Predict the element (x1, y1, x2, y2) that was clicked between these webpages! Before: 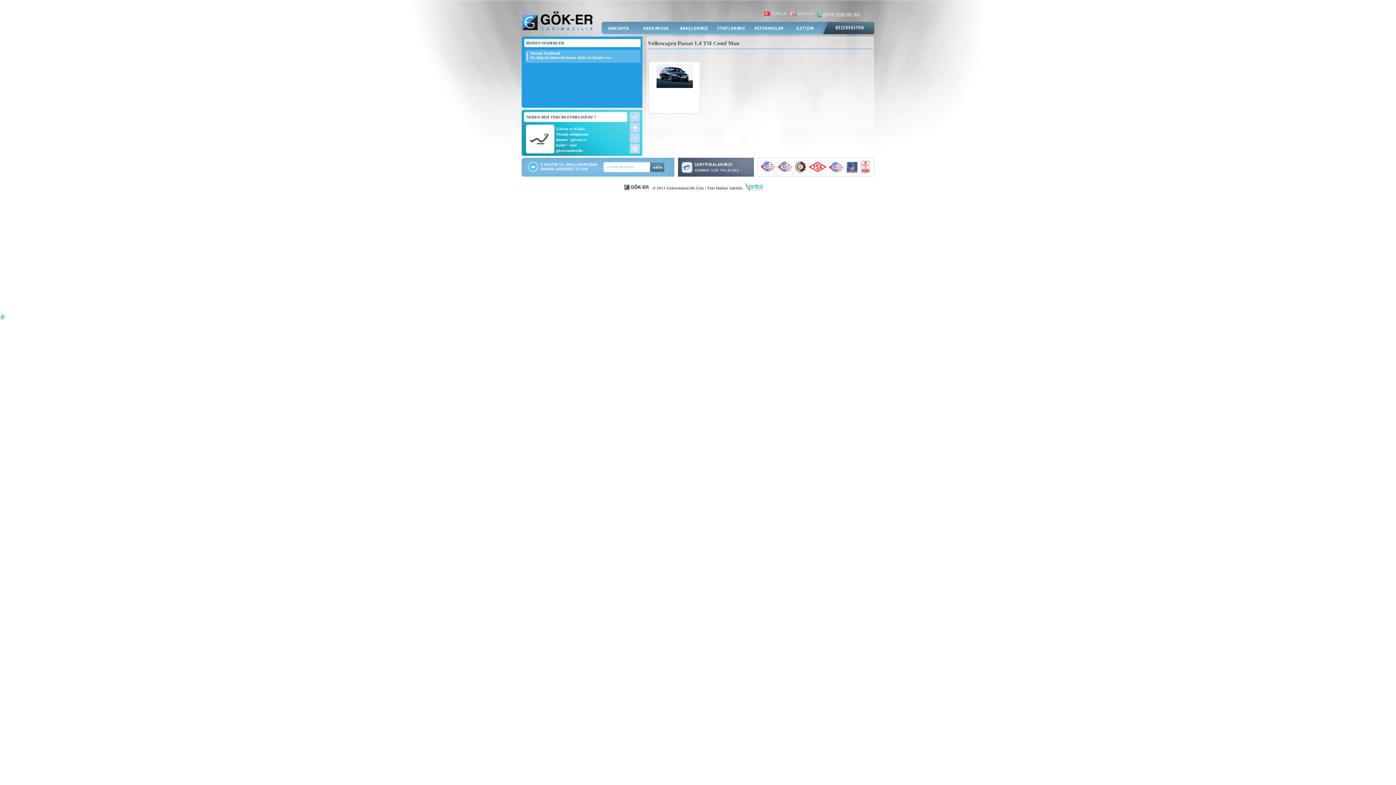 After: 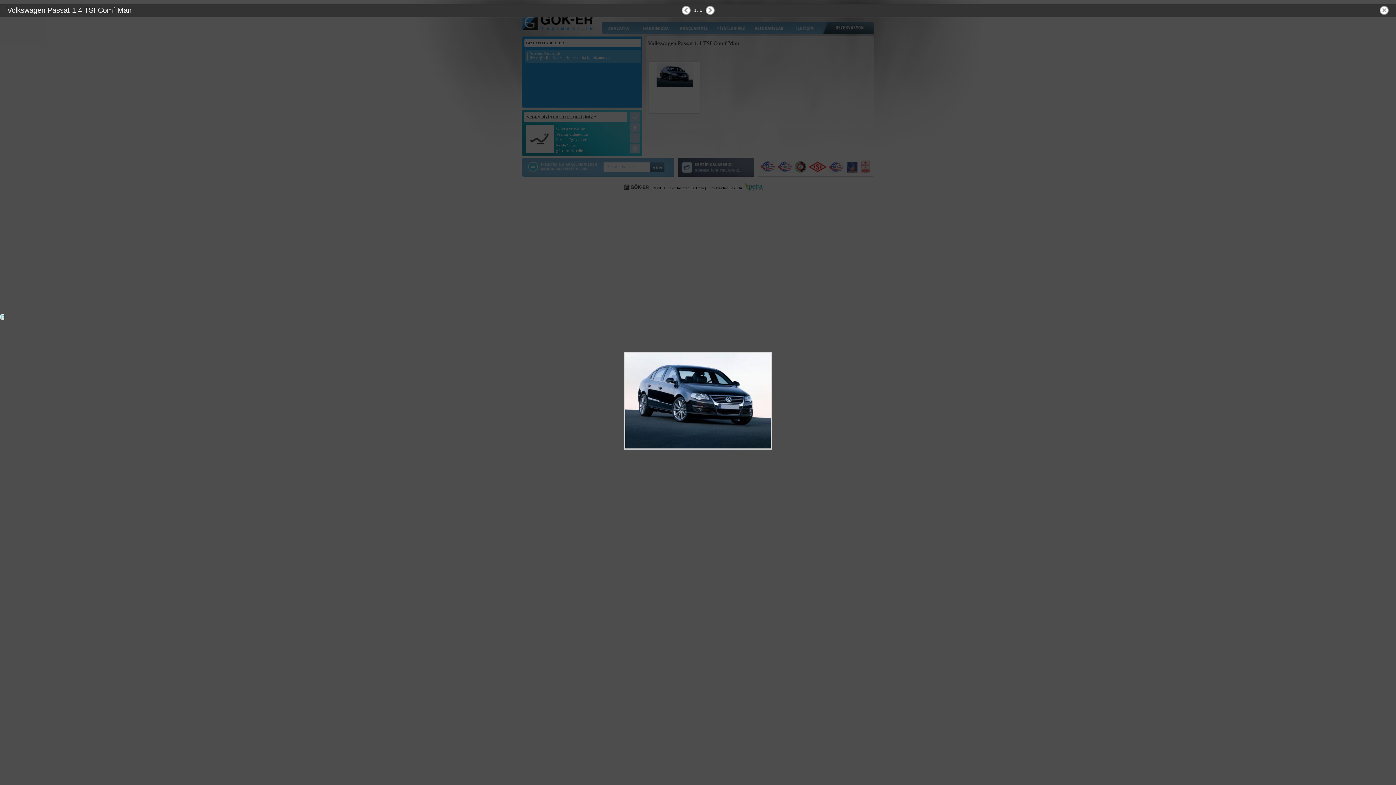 Action: bbox: (656, 86, 693, 90)